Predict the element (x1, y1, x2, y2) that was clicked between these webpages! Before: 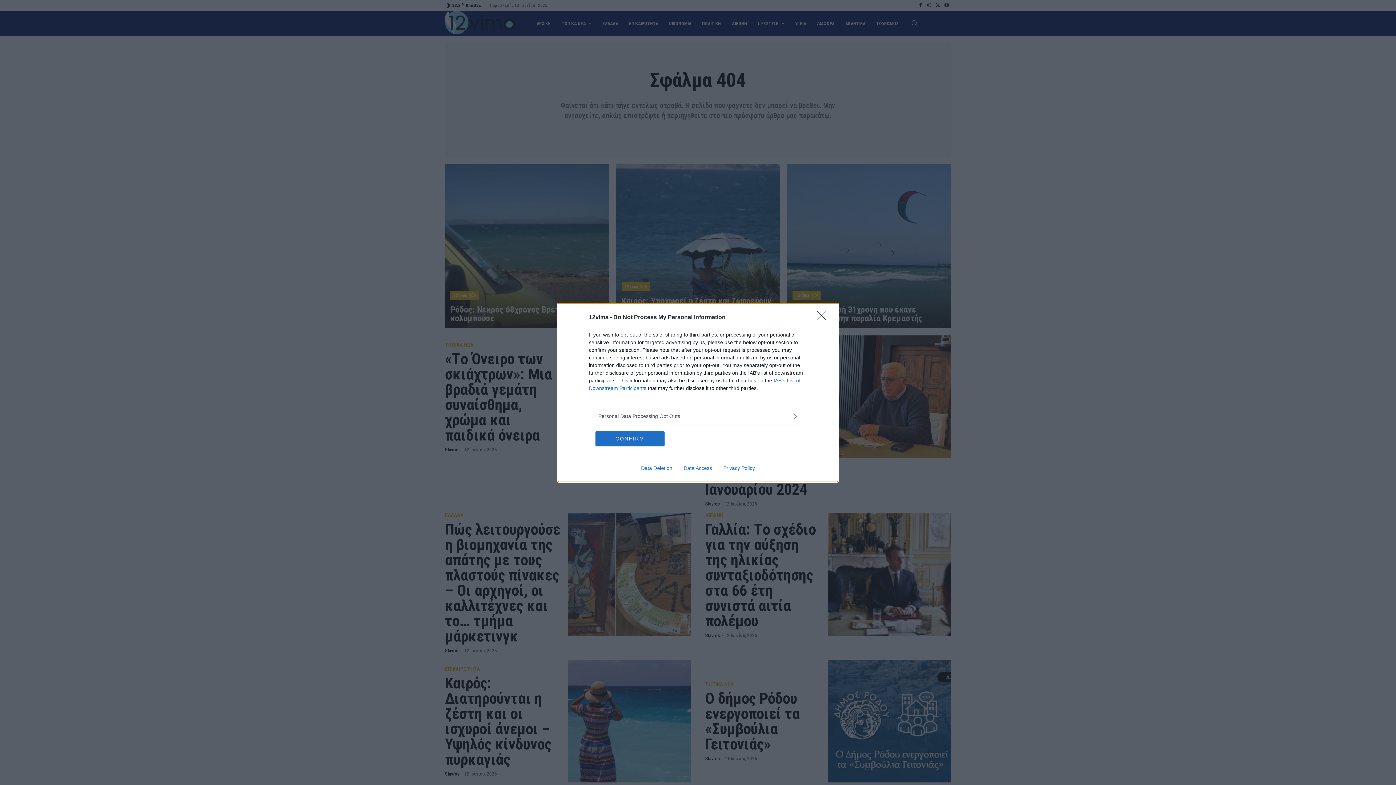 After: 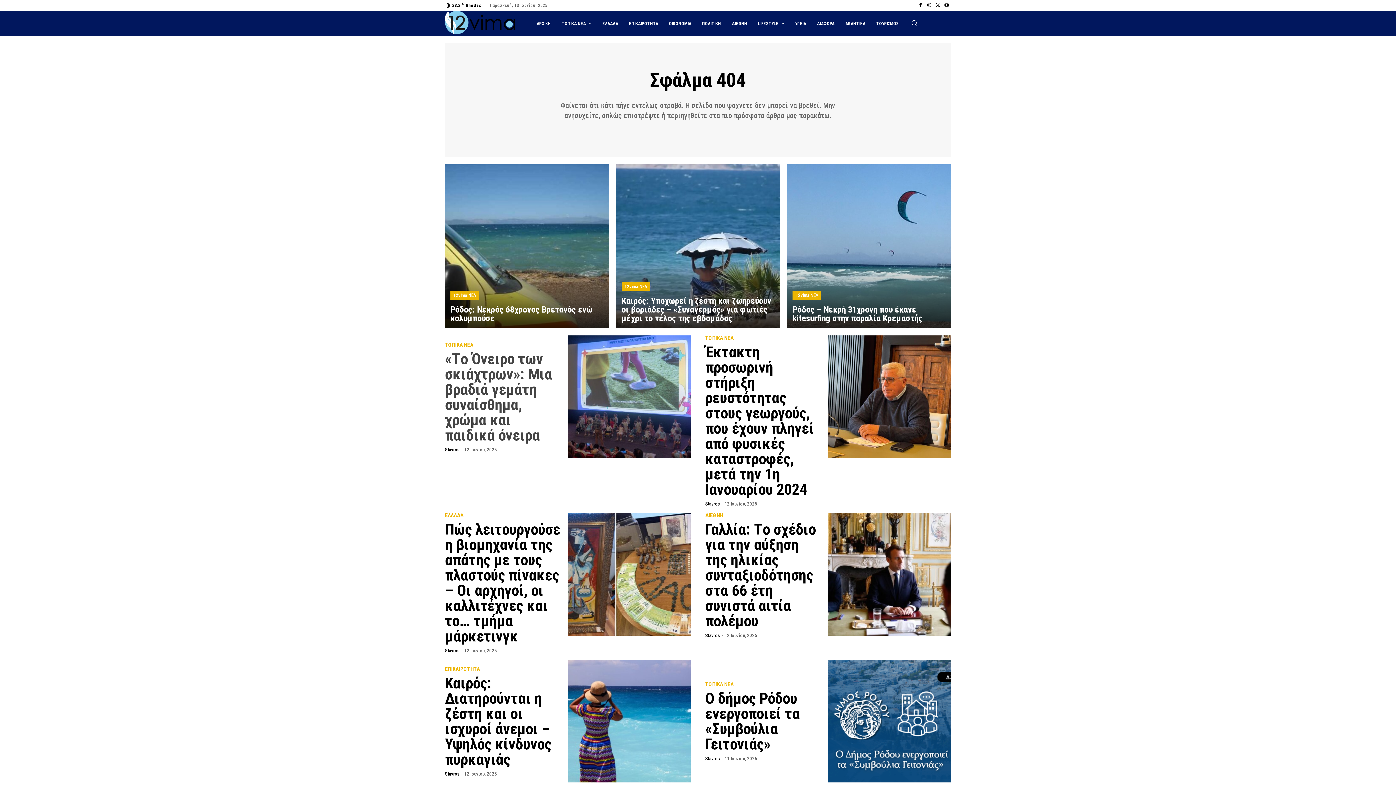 Action: bbox: (595, 431, 664, 446) label: CONFIRM